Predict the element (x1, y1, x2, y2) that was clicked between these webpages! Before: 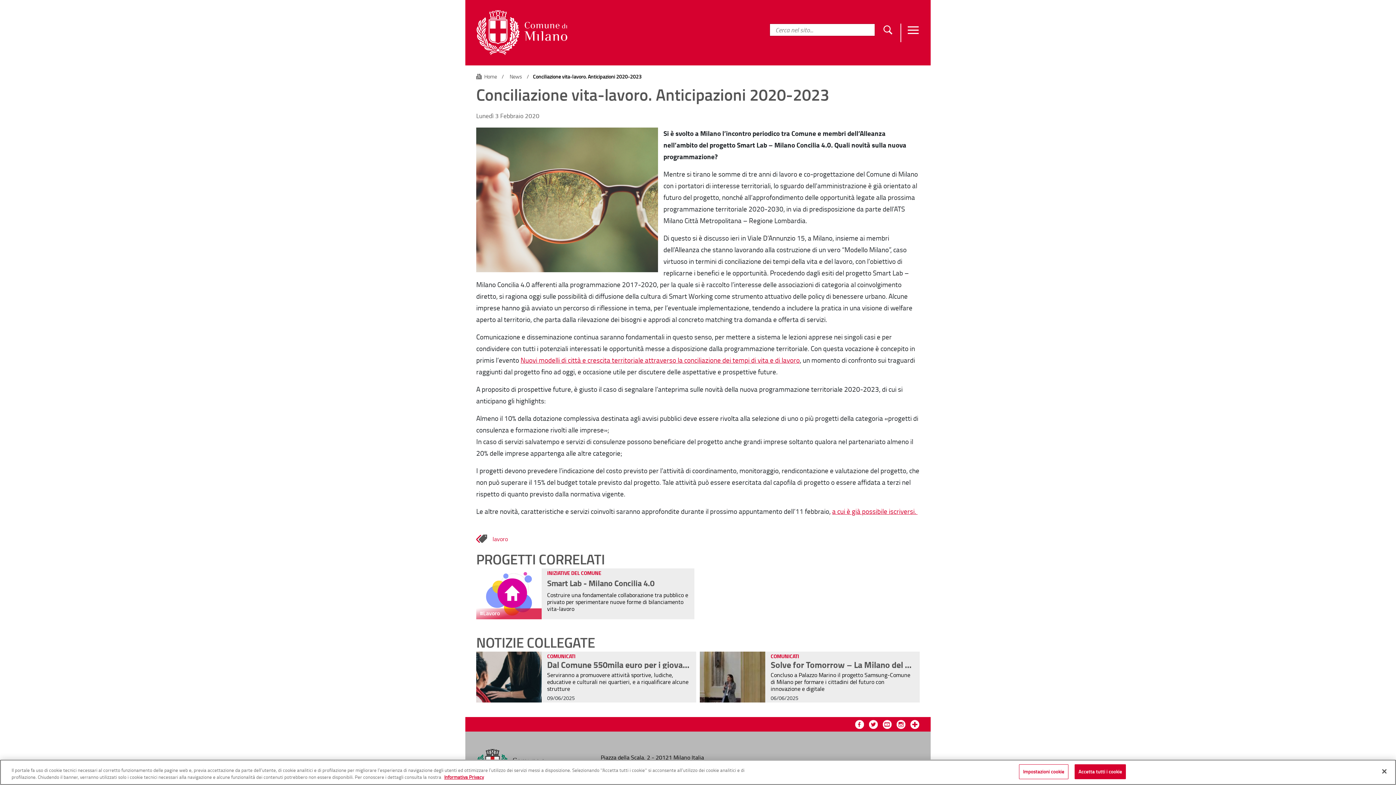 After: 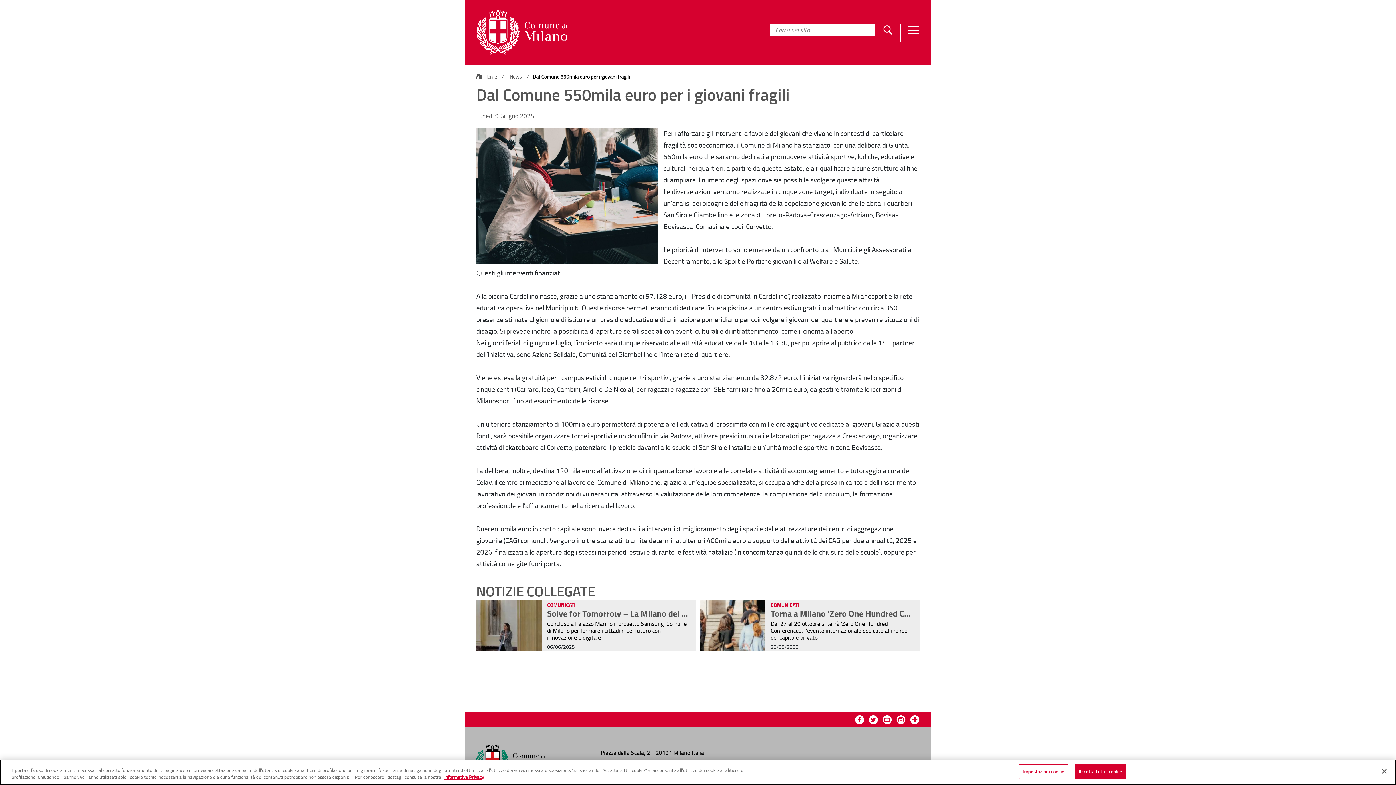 Action: label: Dal Comune 550mila euro per i giovani fragili bbox: (547, 661, 690, 669)